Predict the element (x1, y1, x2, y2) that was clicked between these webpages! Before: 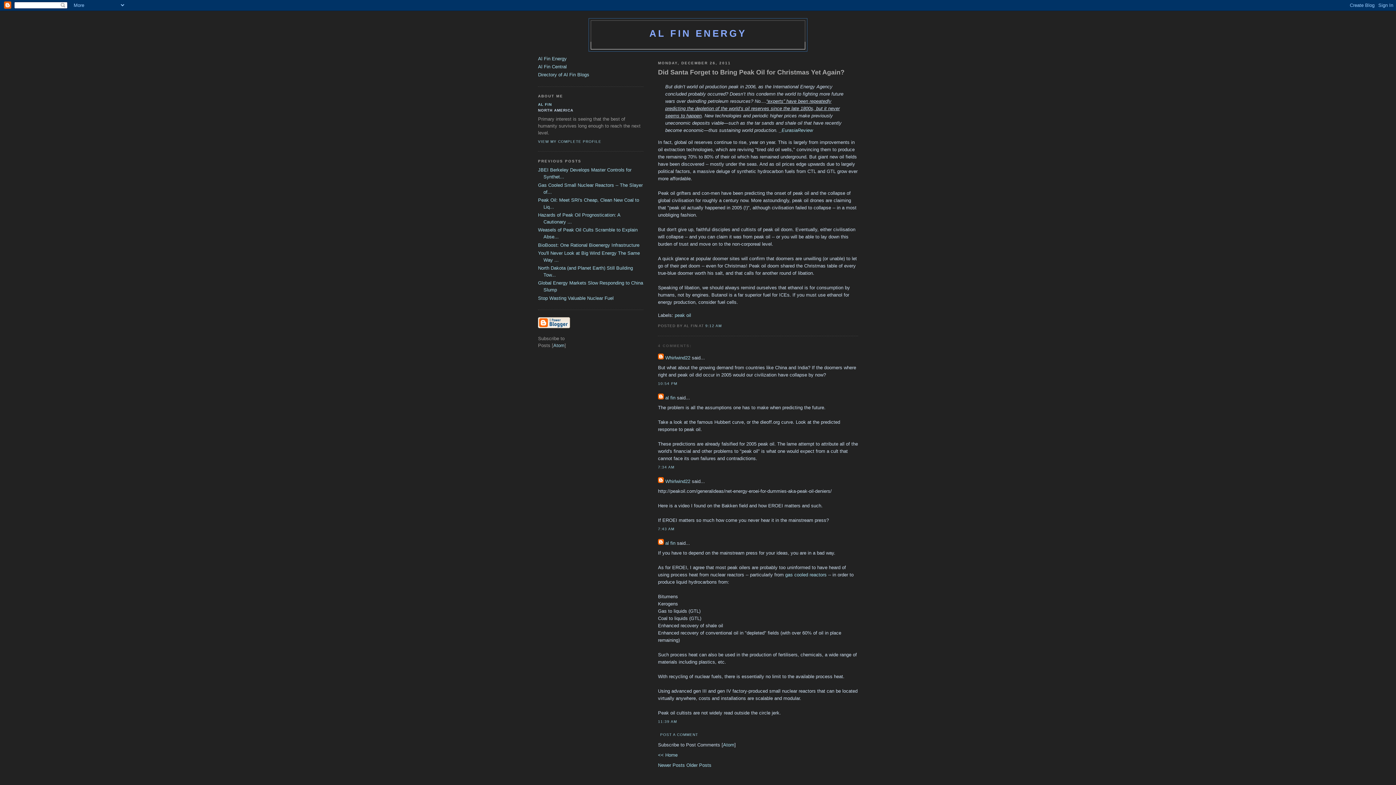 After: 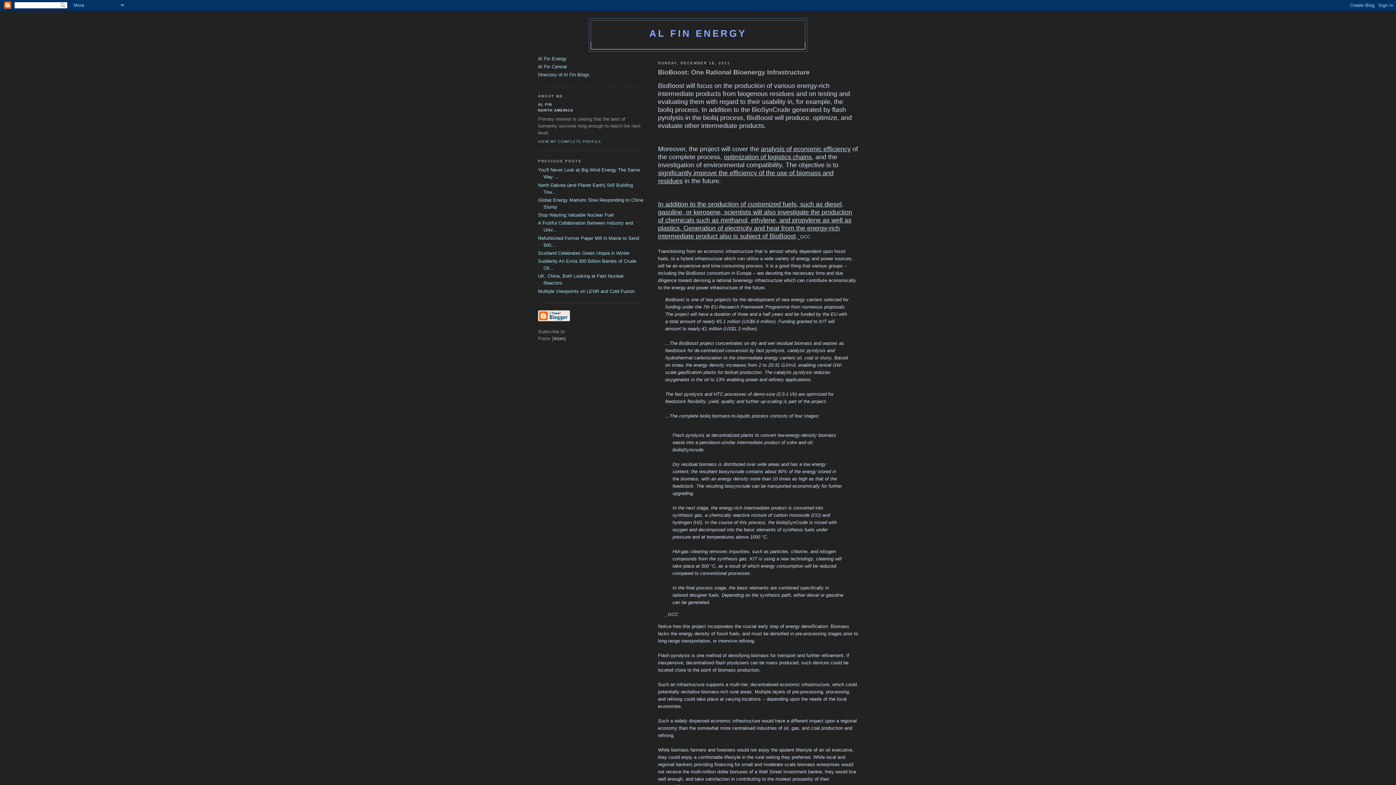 Action: label: BioBoost: One Rational Bioenergy Infrastructure bbox: (538, 242, 639, 247)